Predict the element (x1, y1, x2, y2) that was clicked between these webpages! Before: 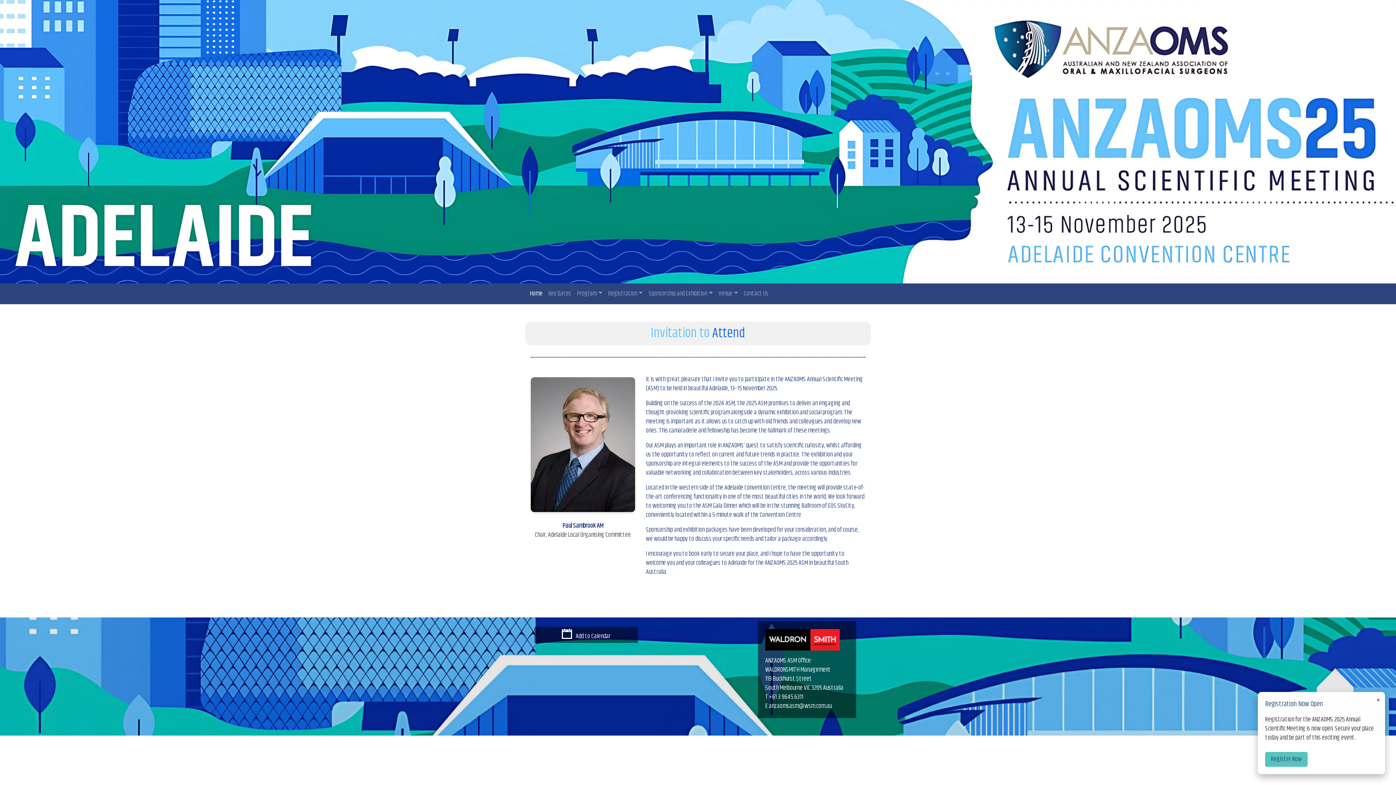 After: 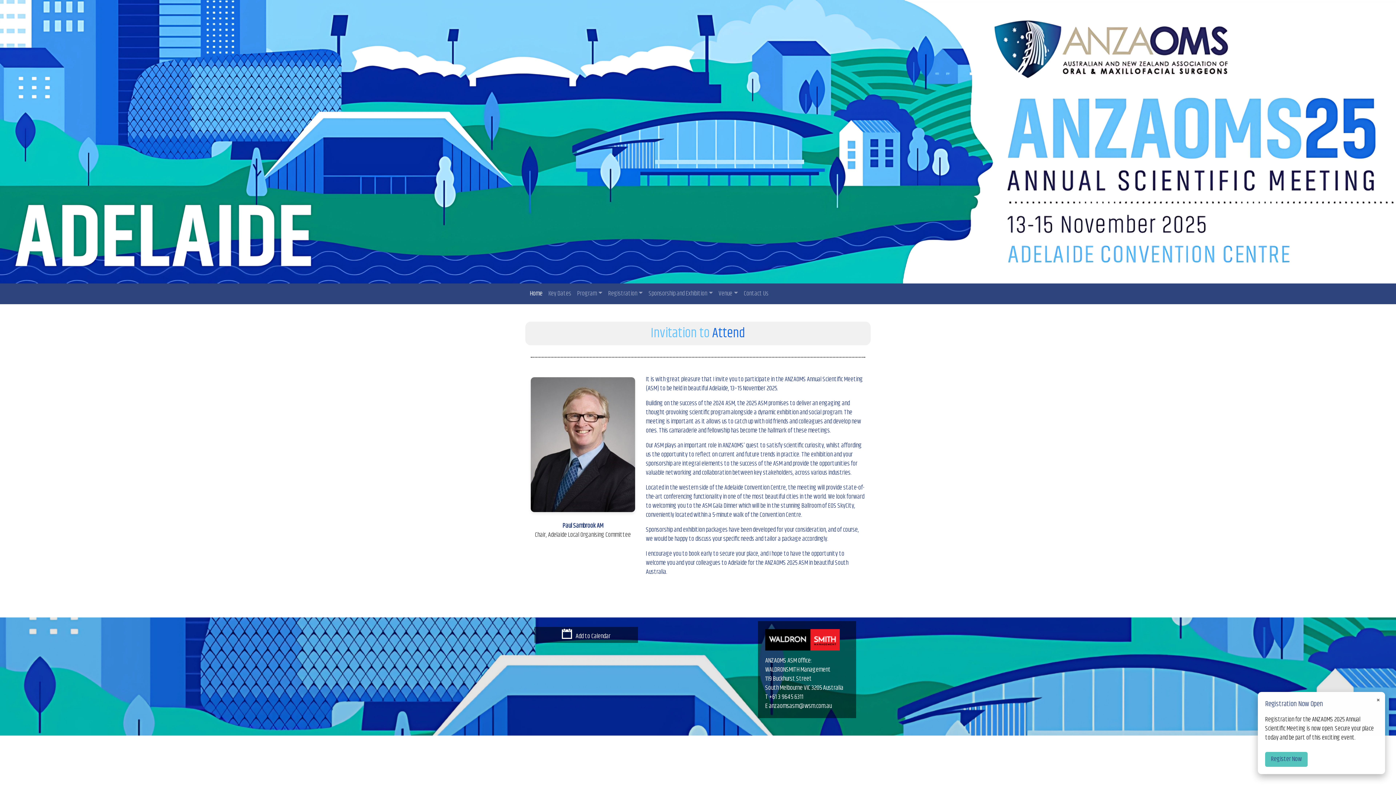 Action: bbox: (527, 286, 545, 301) label: Home